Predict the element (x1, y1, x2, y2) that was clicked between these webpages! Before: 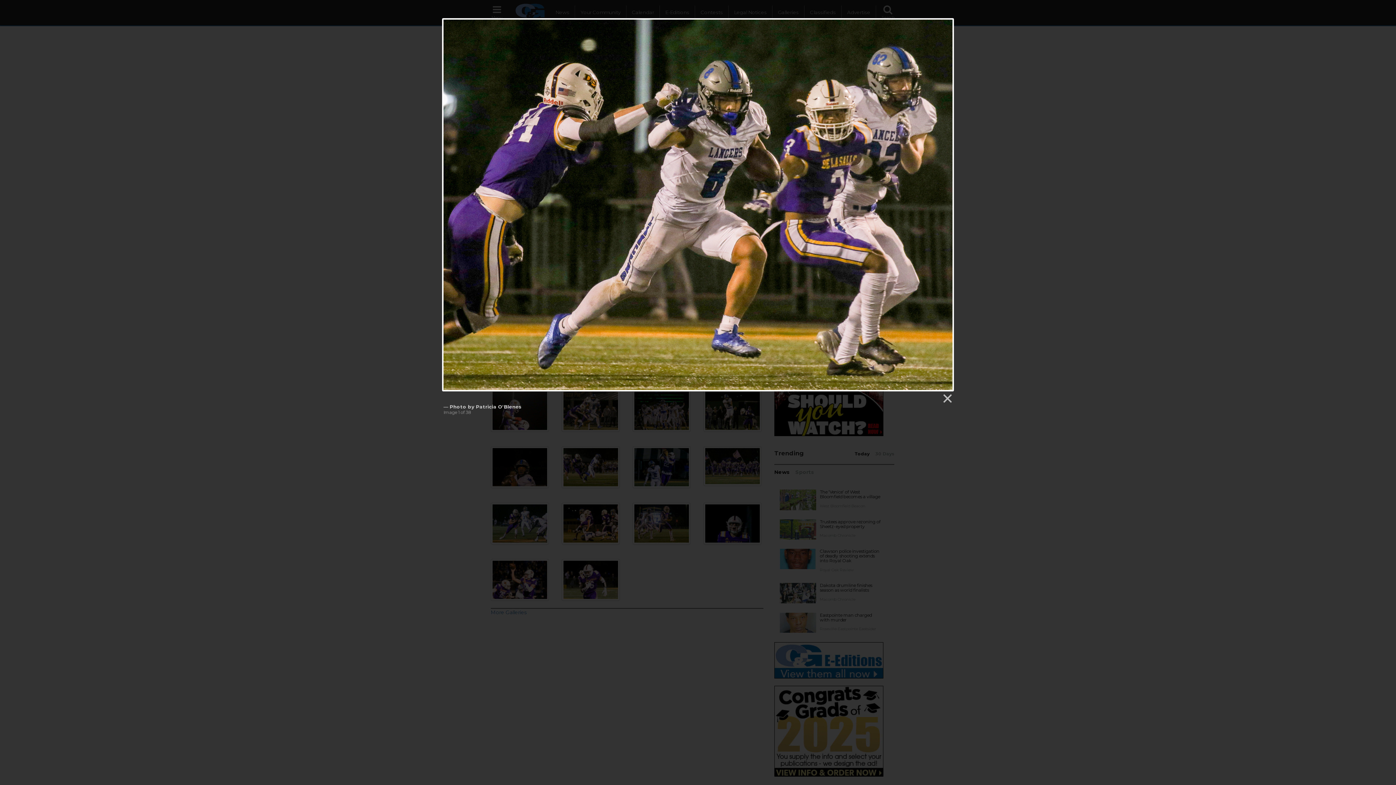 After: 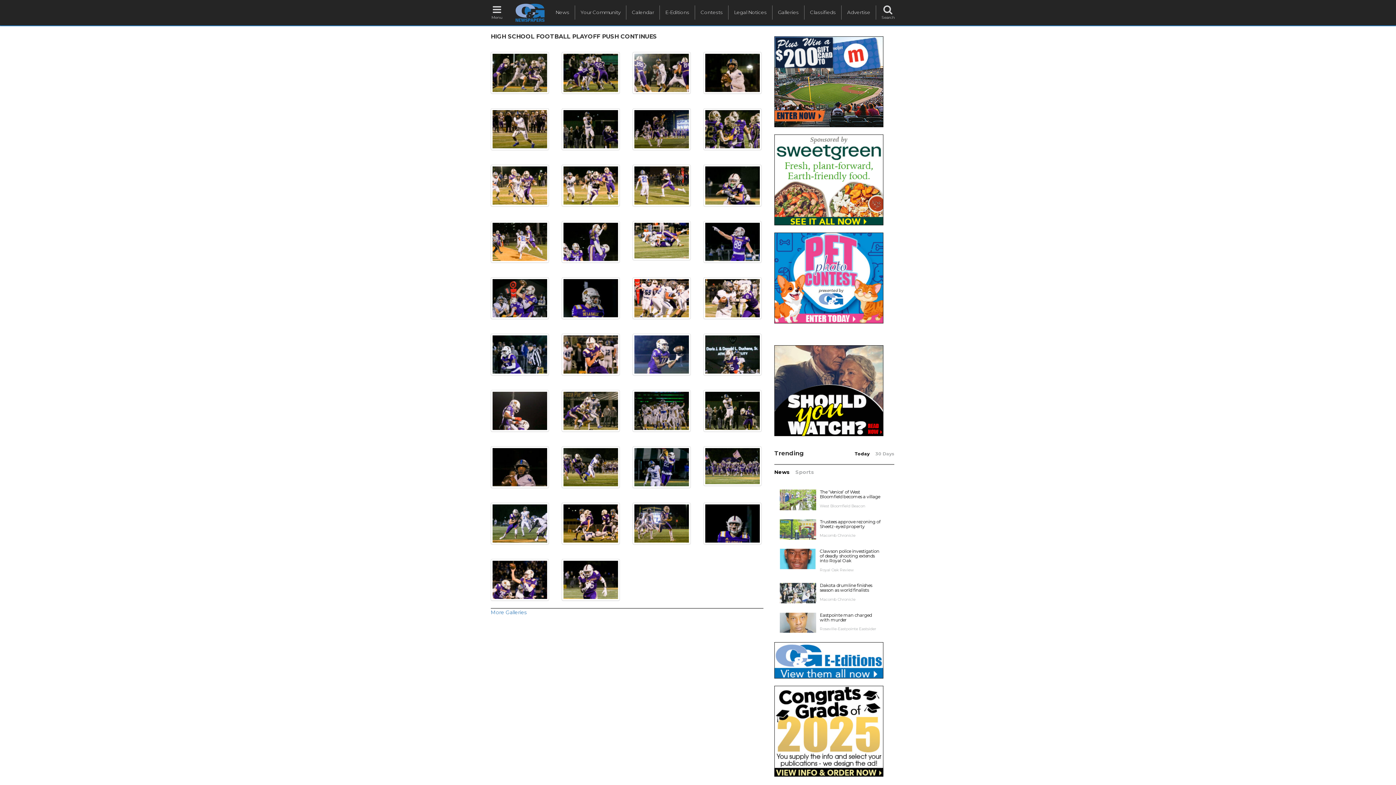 Action: bbox: (941, 393, 952, 404)